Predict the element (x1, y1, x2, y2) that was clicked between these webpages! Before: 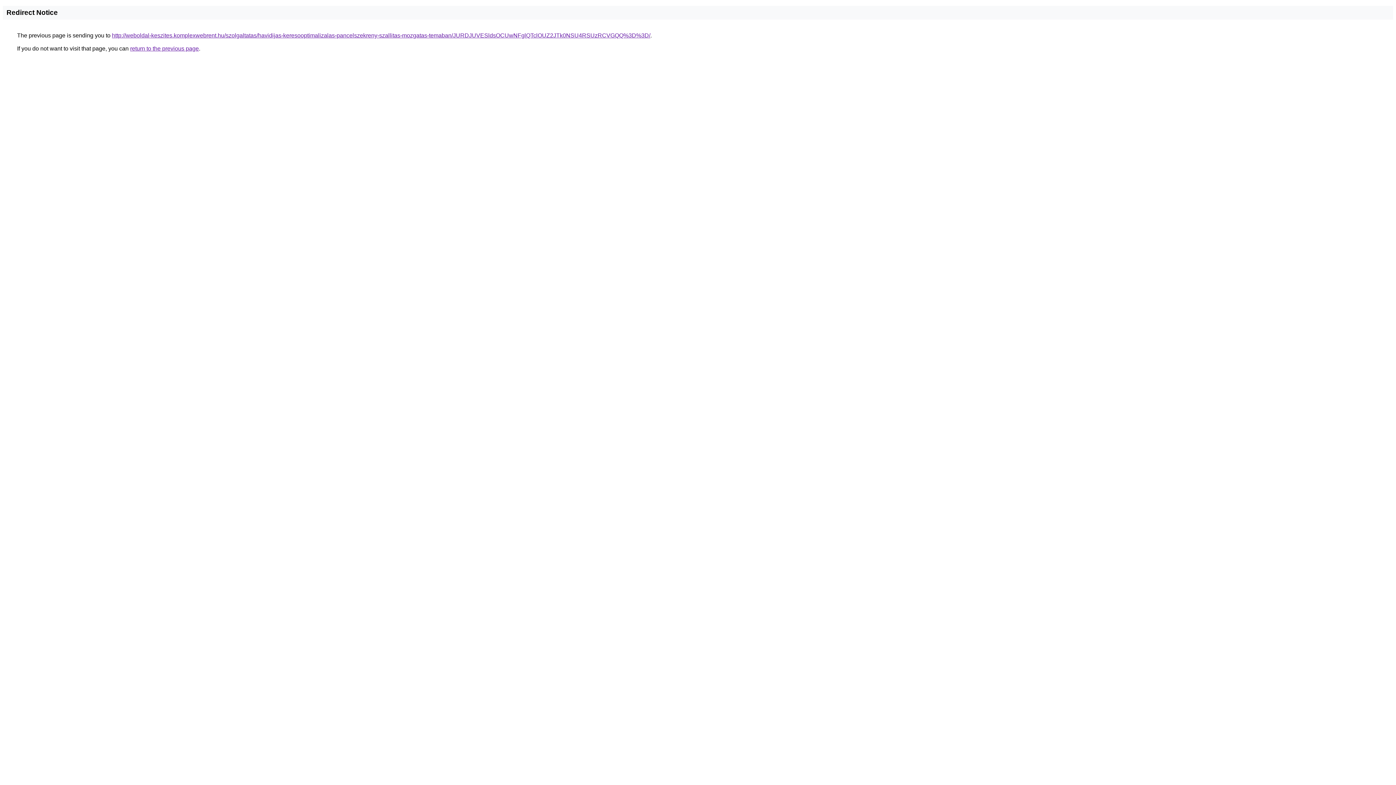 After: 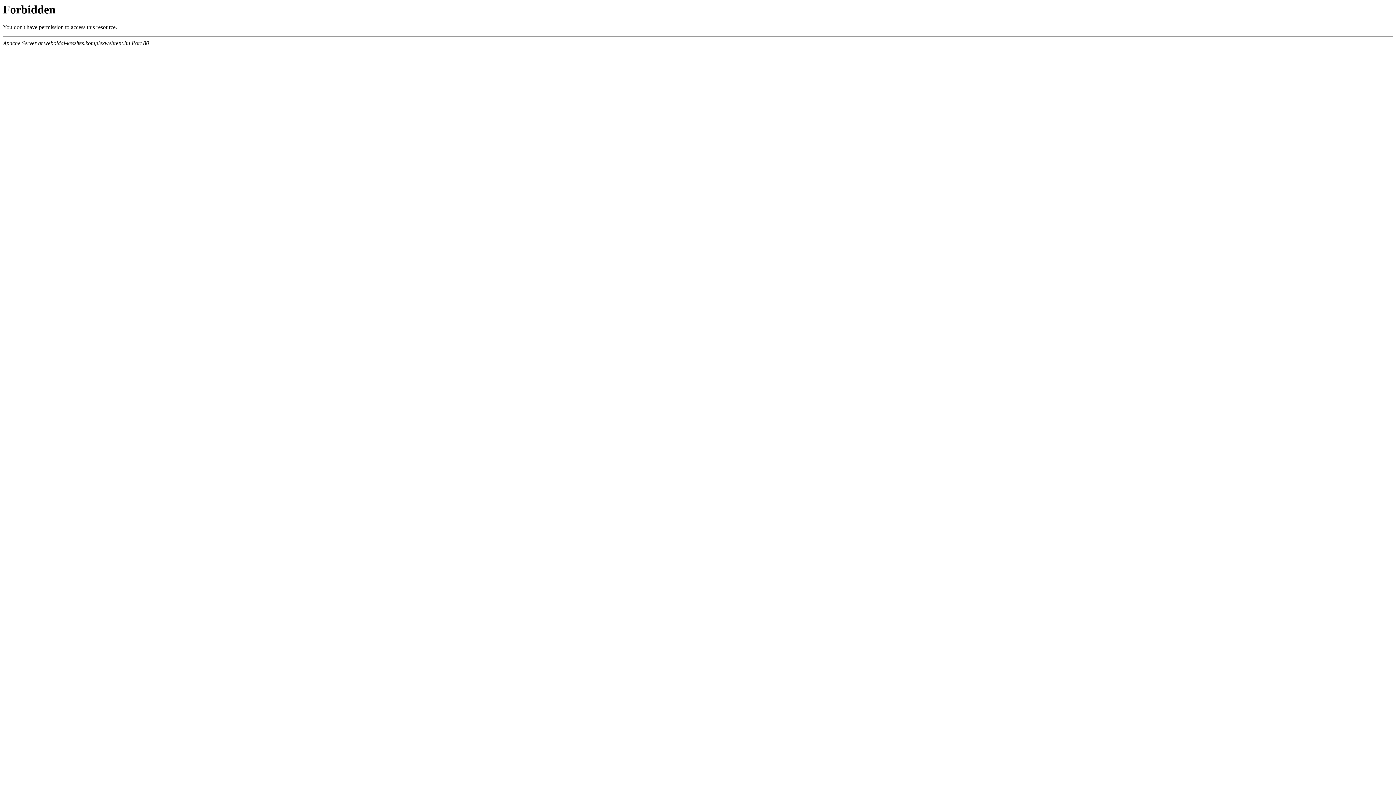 Action: label: http://weboldal-keszites.komplexwebrent.hu/szolgaltatas/havidijas-keresooptimalizalas-pancelszekreny-szallitas-mozgatas-temaban/JURDJUVESldsOCUwNFglQTclOUZ2JTk0NSU4RSUzRCVGQQ%3D%3D/ bbox: (112, 32, 650, 38)